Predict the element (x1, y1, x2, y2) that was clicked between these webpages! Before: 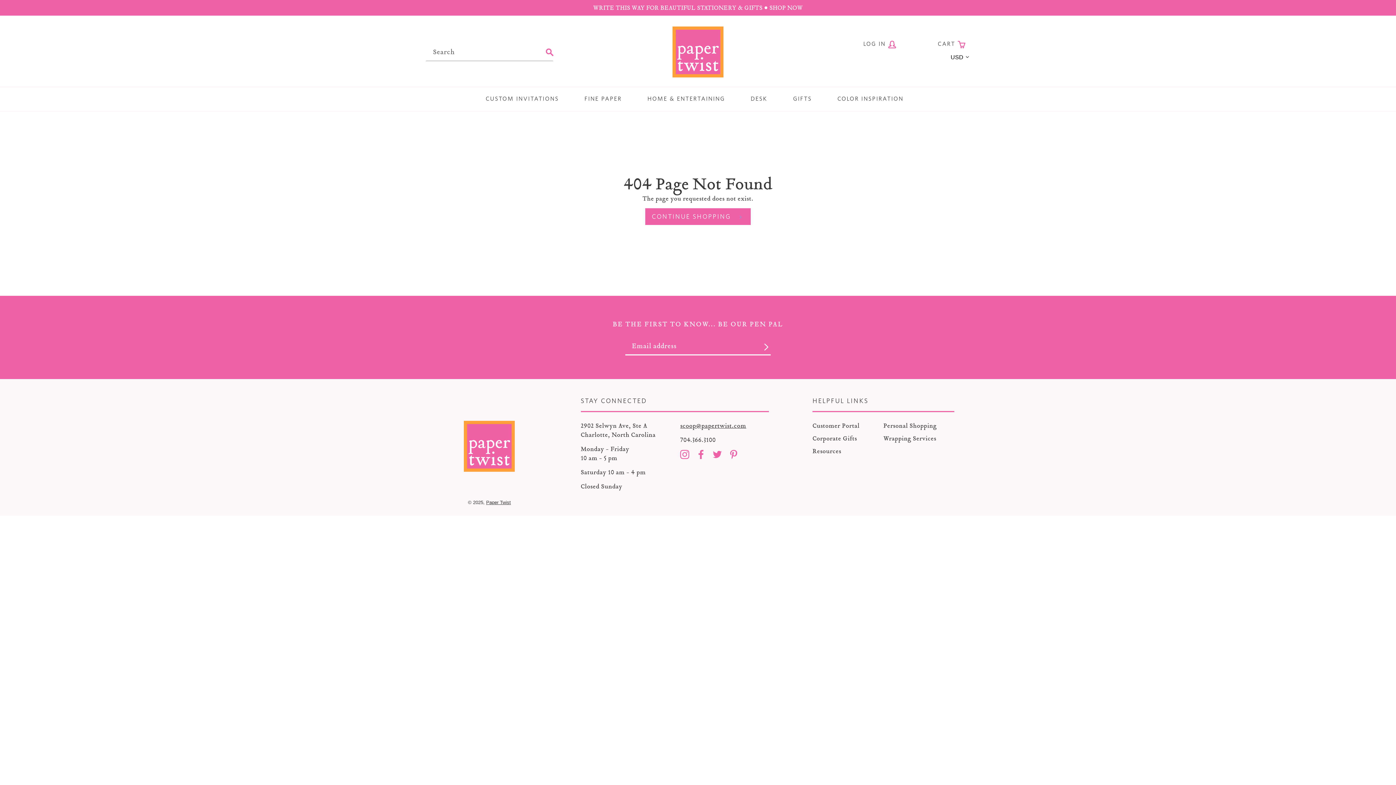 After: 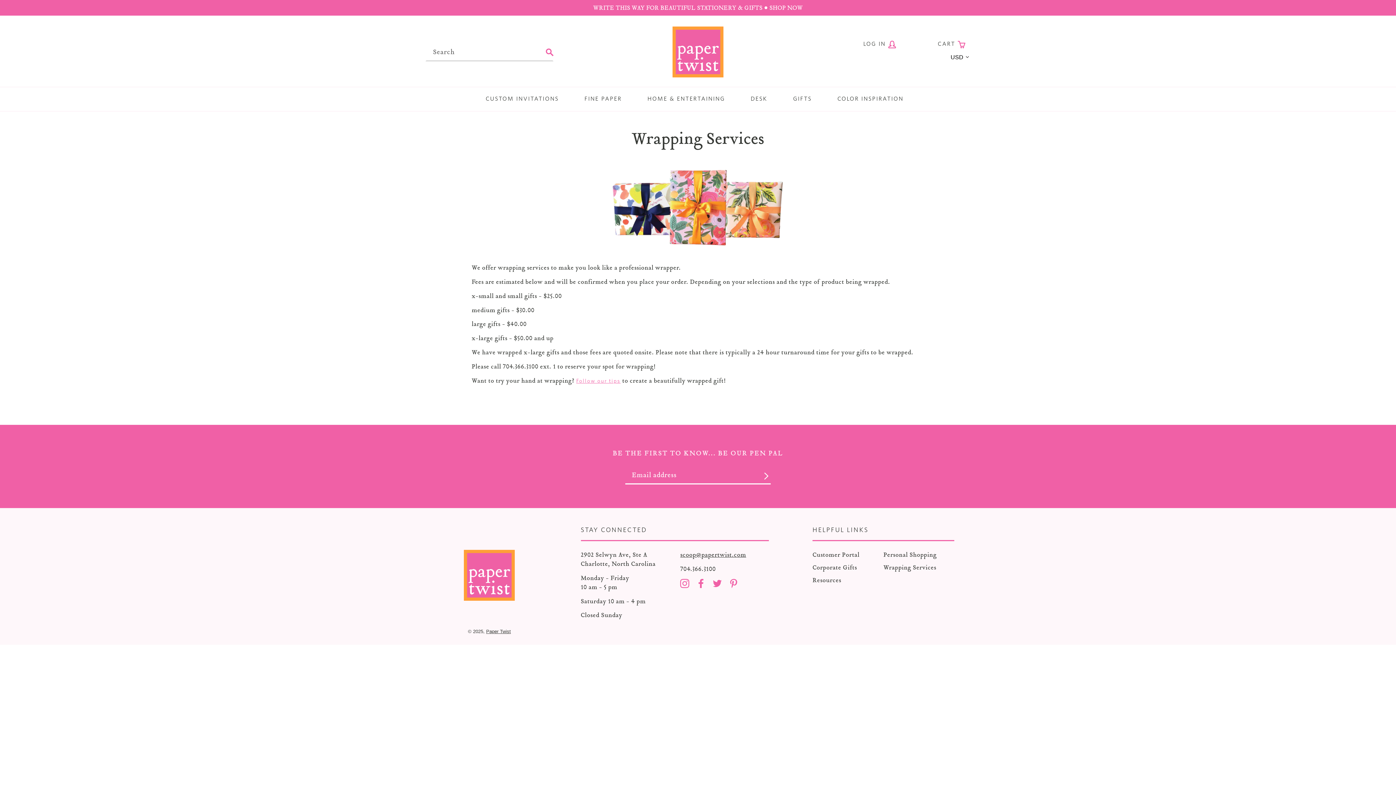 Action: bbox: (883, 434, 936, 443) label: Wrapping Services